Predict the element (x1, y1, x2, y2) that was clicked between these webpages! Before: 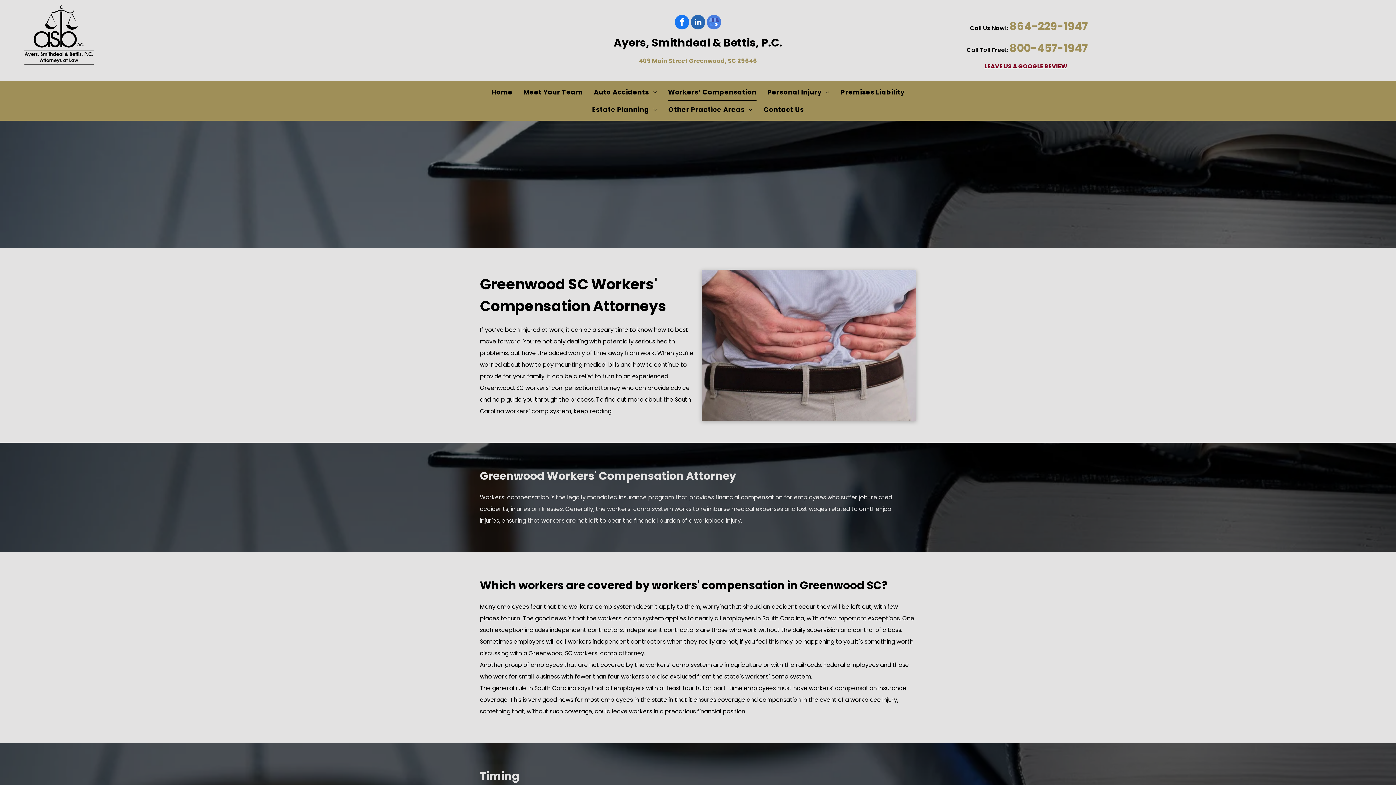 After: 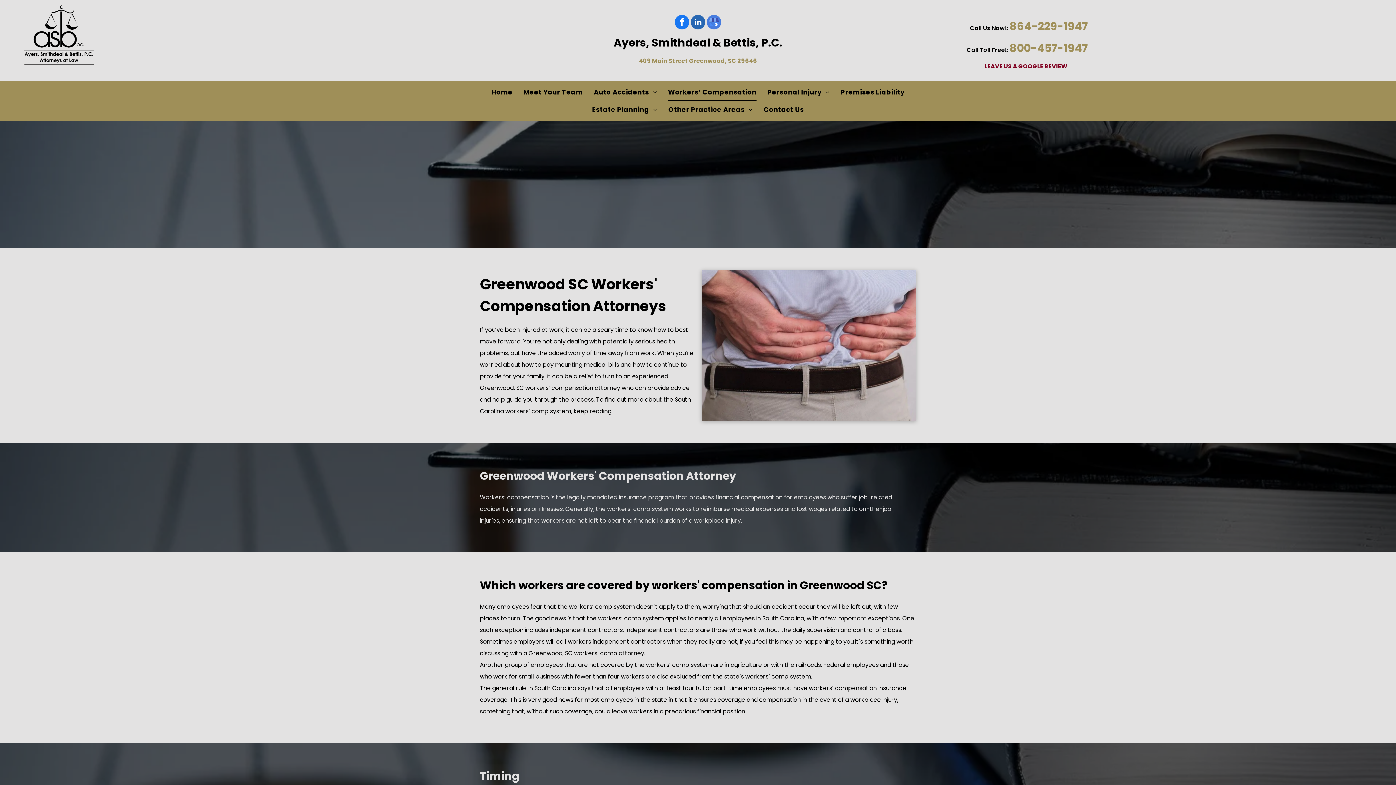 Action: bbox: (984, 62, 1067, 70) label: LEAVE US A GOOGLE REVIEW